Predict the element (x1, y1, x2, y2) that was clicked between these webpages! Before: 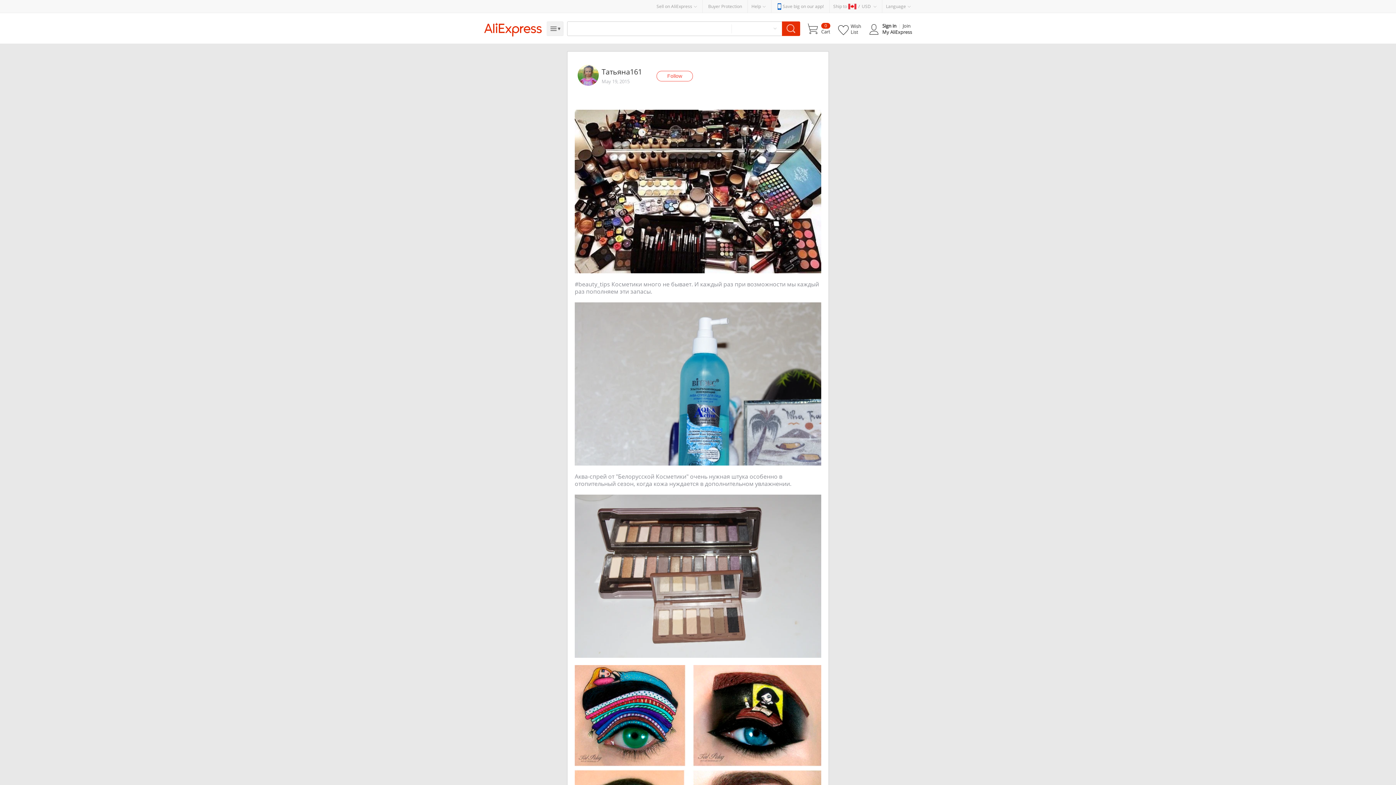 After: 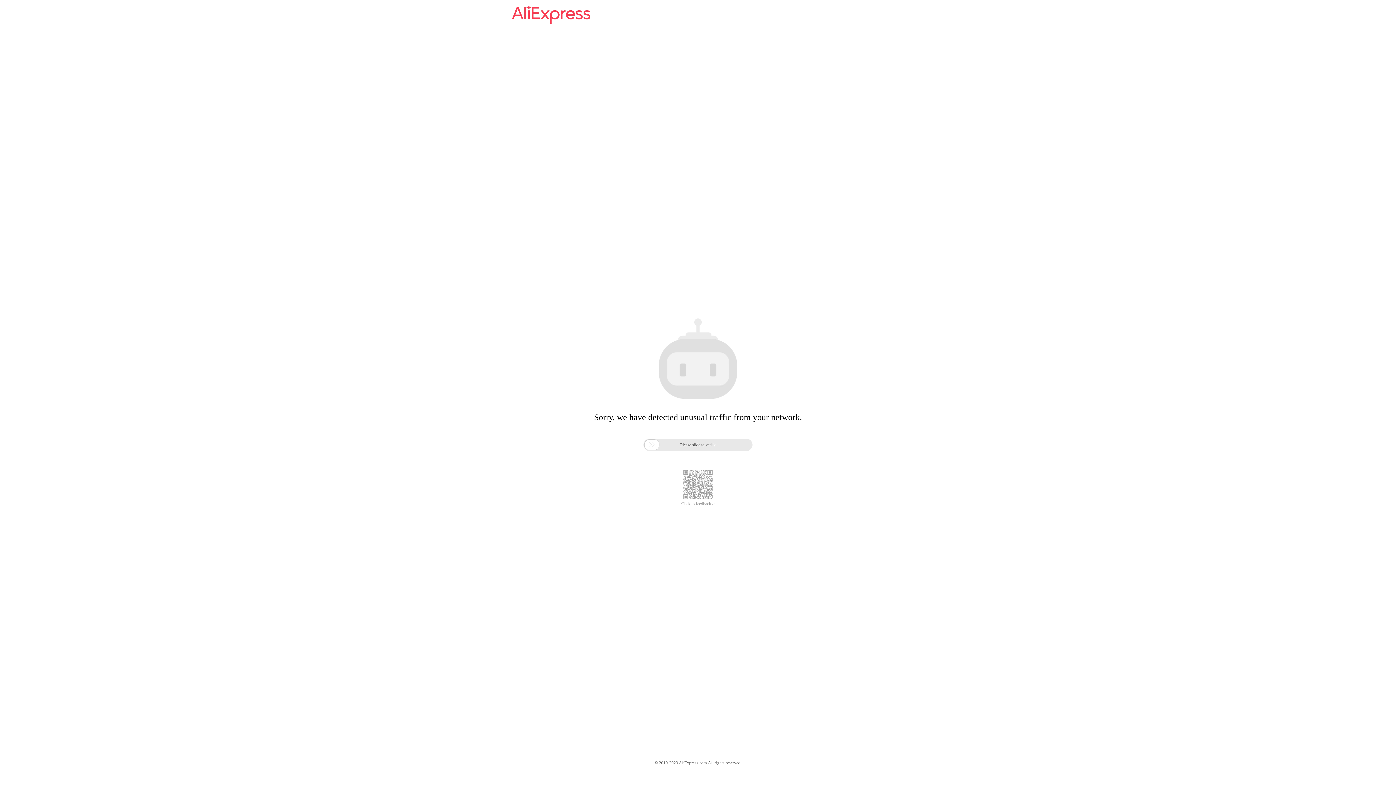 Action: label: AliExpress bbox: (482, 22, 543, 36)